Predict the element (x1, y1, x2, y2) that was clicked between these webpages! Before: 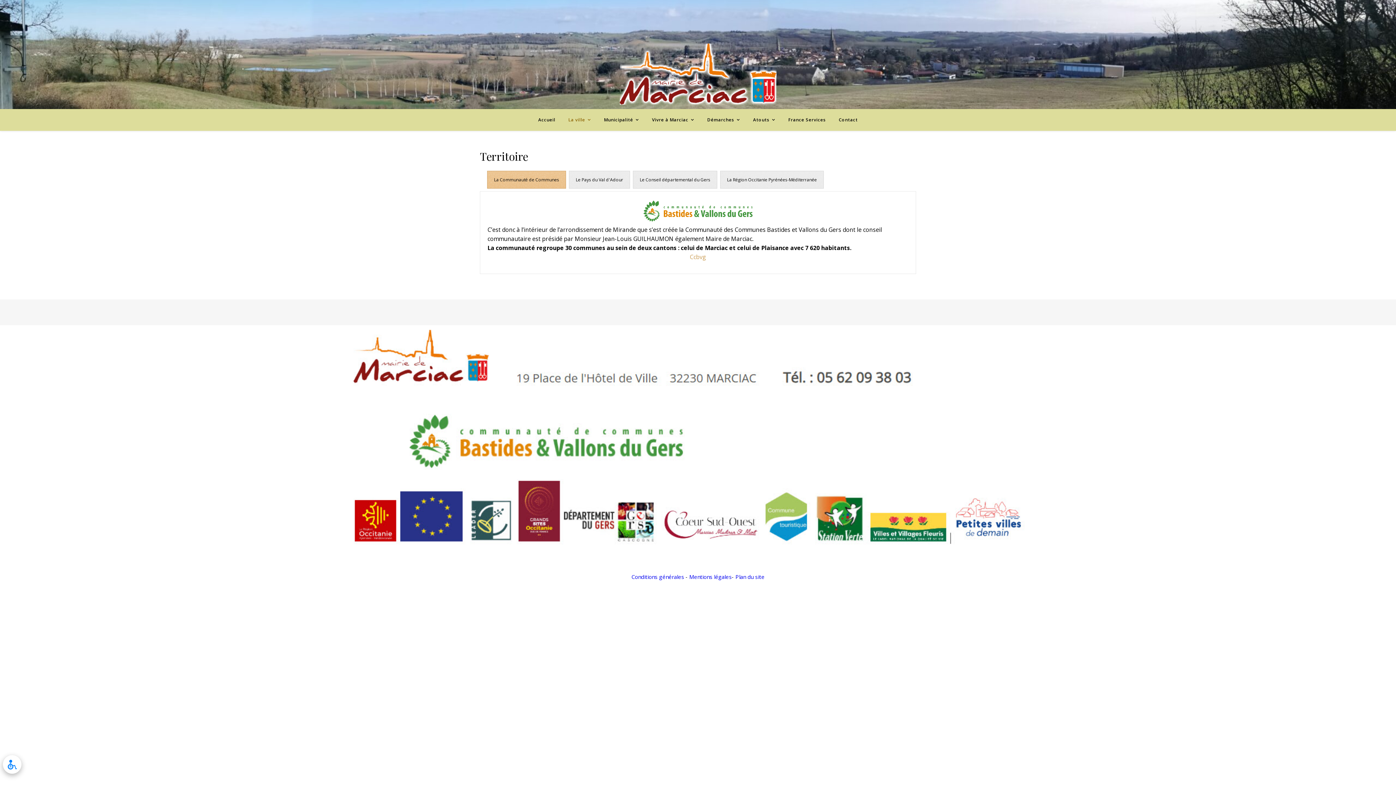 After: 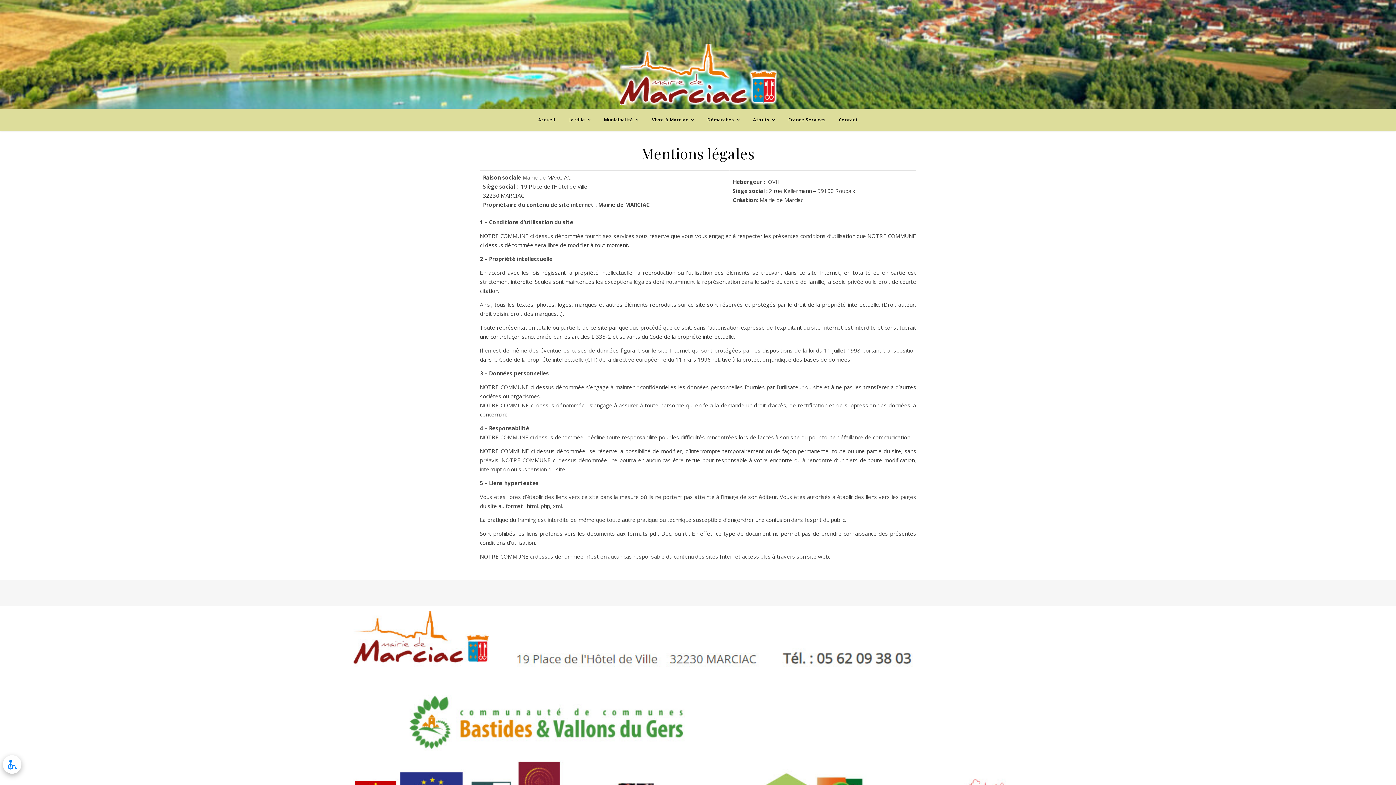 Action: label: Mentions légales bbox: (689, 573, 732, 580)